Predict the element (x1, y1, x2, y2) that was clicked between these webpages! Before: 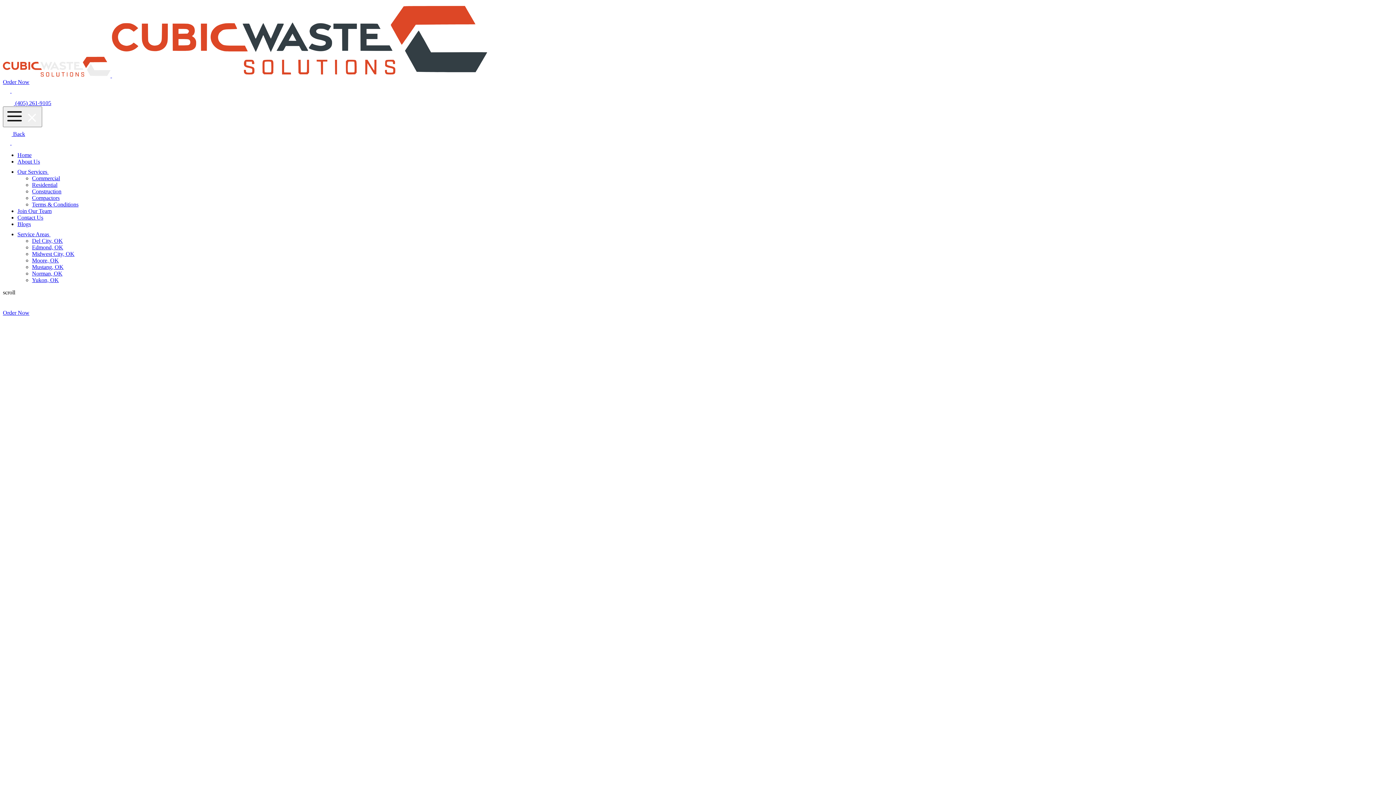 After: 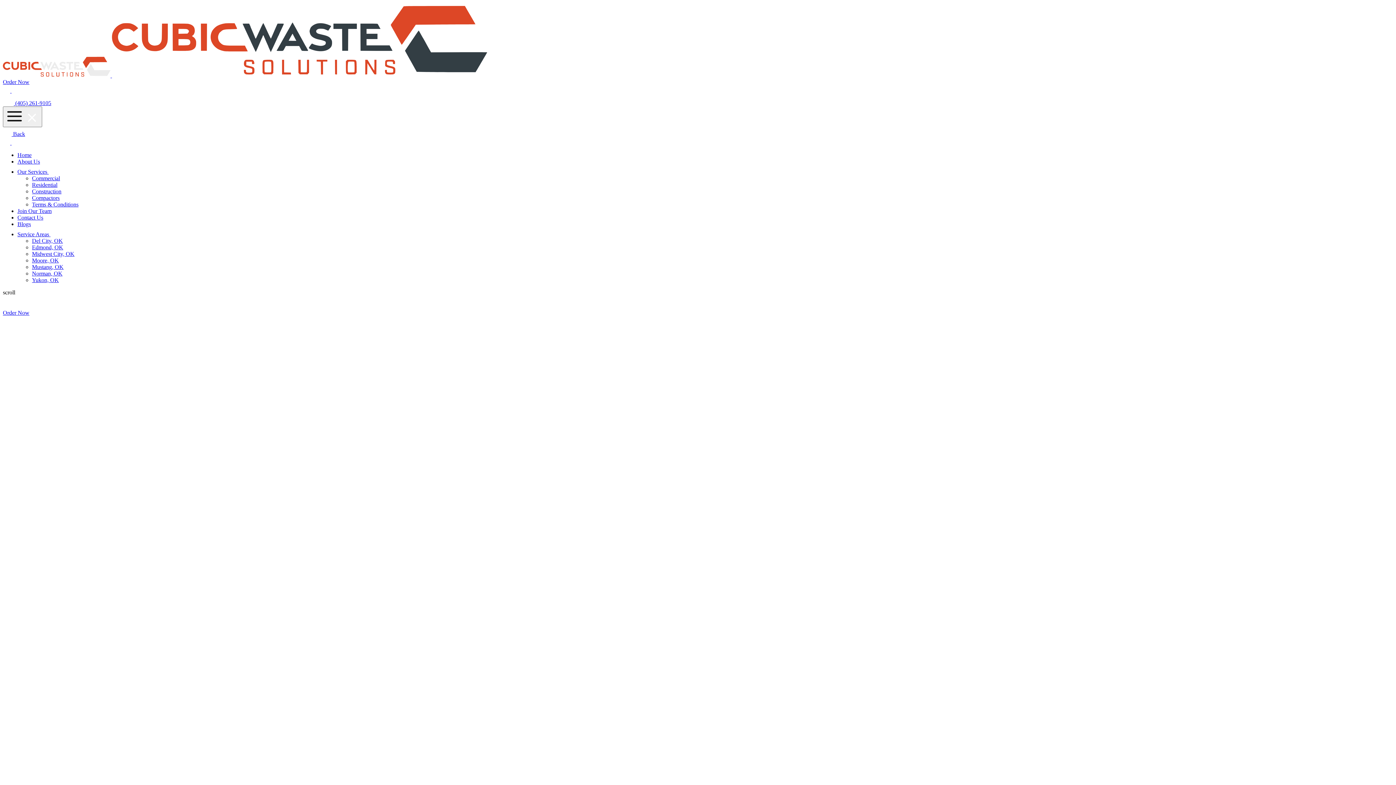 Action: label: Service Areas  bbox: (17, 231, 59, 237)